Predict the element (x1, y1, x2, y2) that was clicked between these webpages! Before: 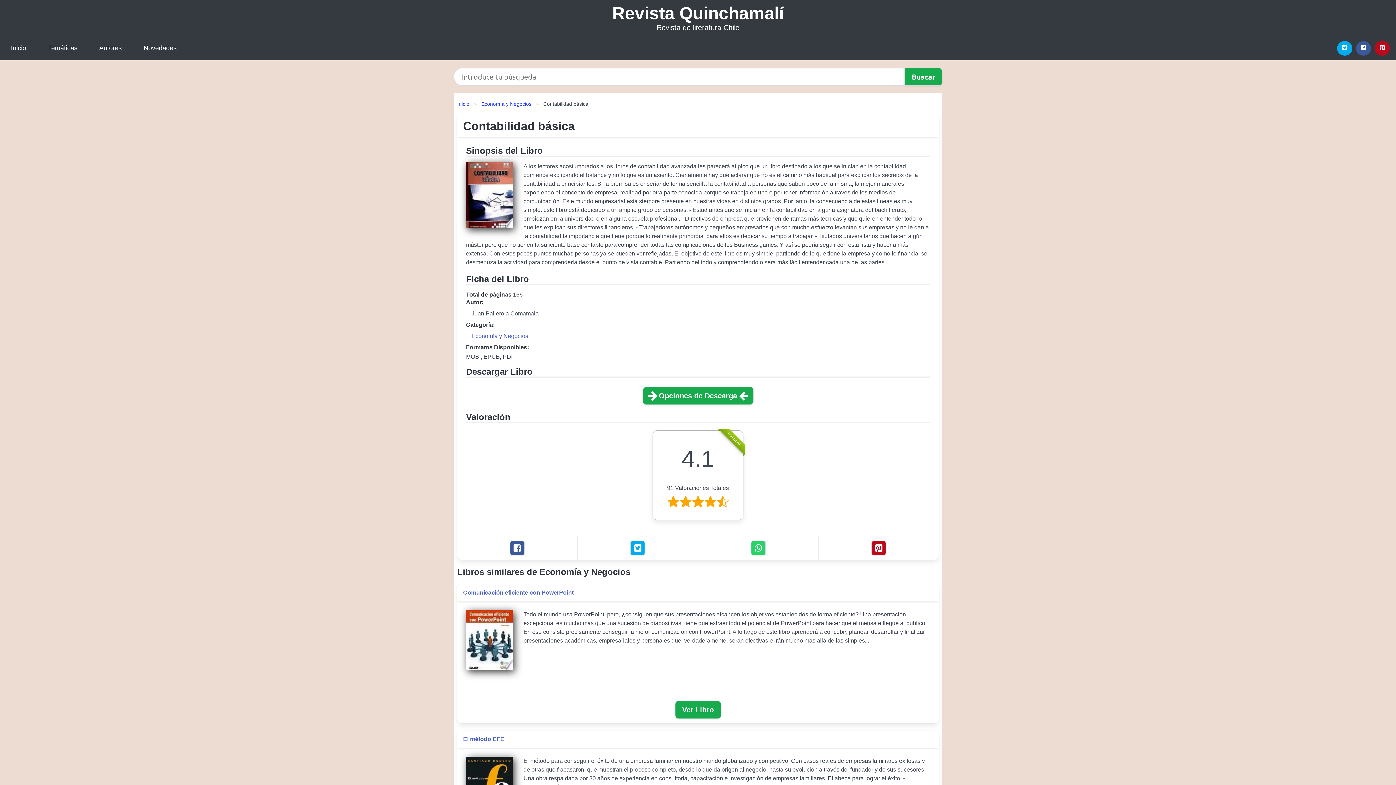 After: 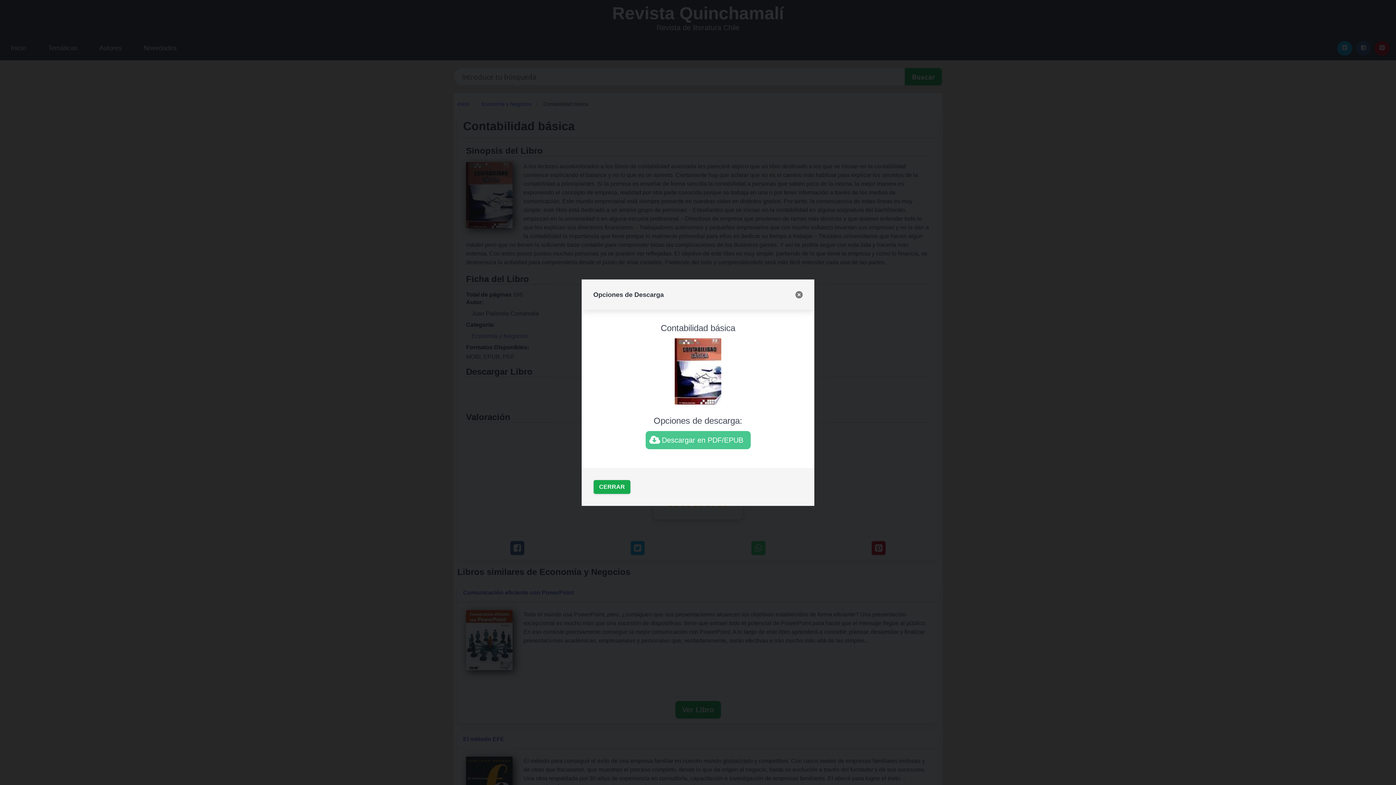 Action: bbox: (642, 386, 753, 405) label: Opciones de Descarga